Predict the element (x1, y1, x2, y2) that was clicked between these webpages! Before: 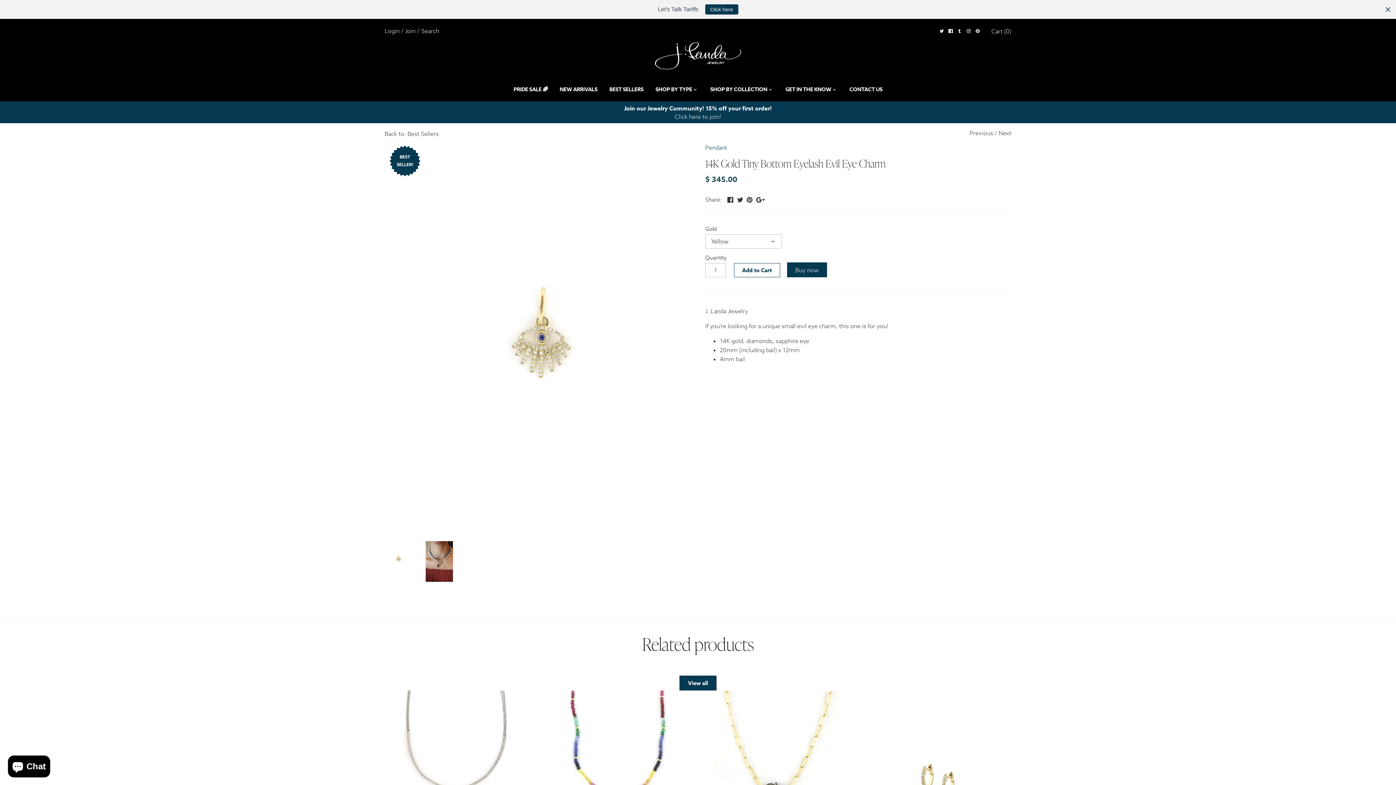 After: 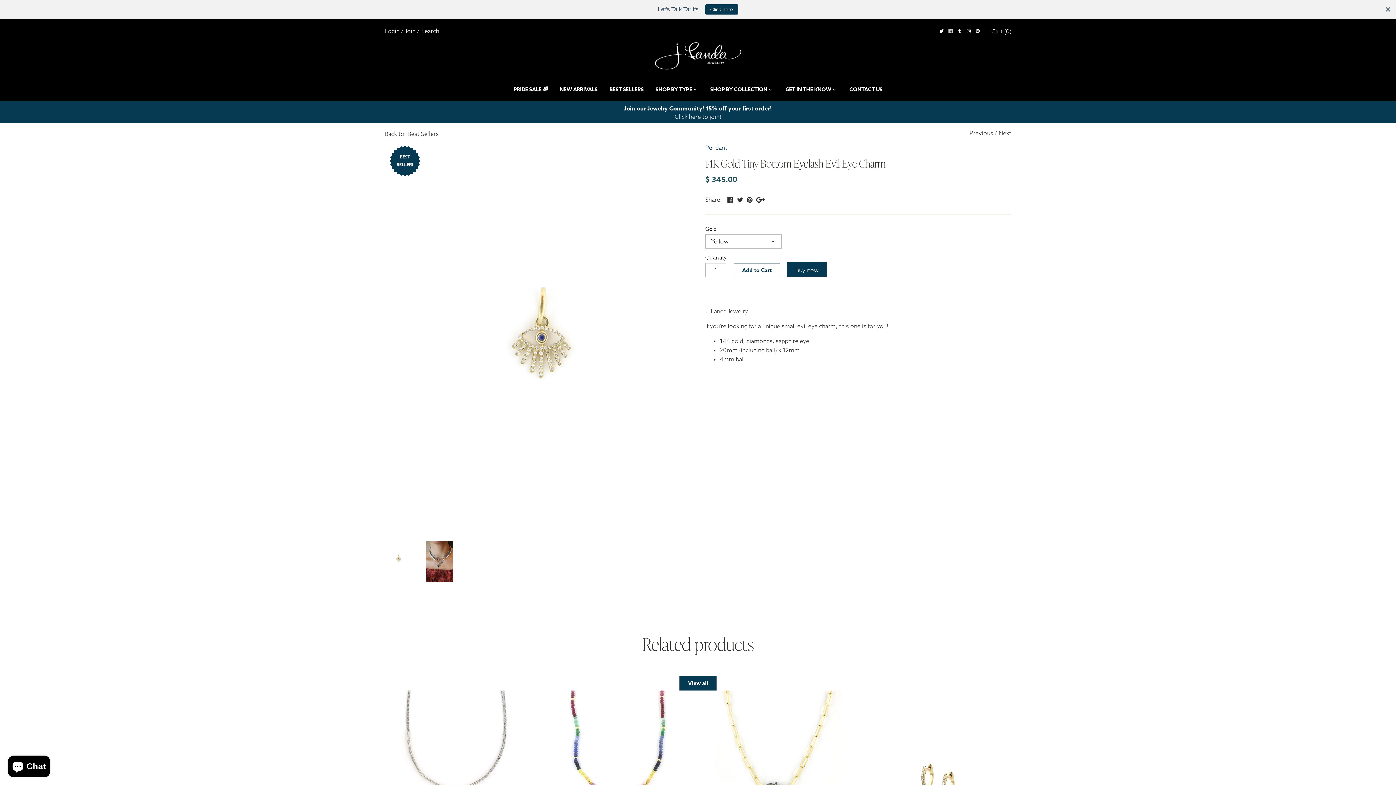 Action: bbox: (948, 23, 952, 37)